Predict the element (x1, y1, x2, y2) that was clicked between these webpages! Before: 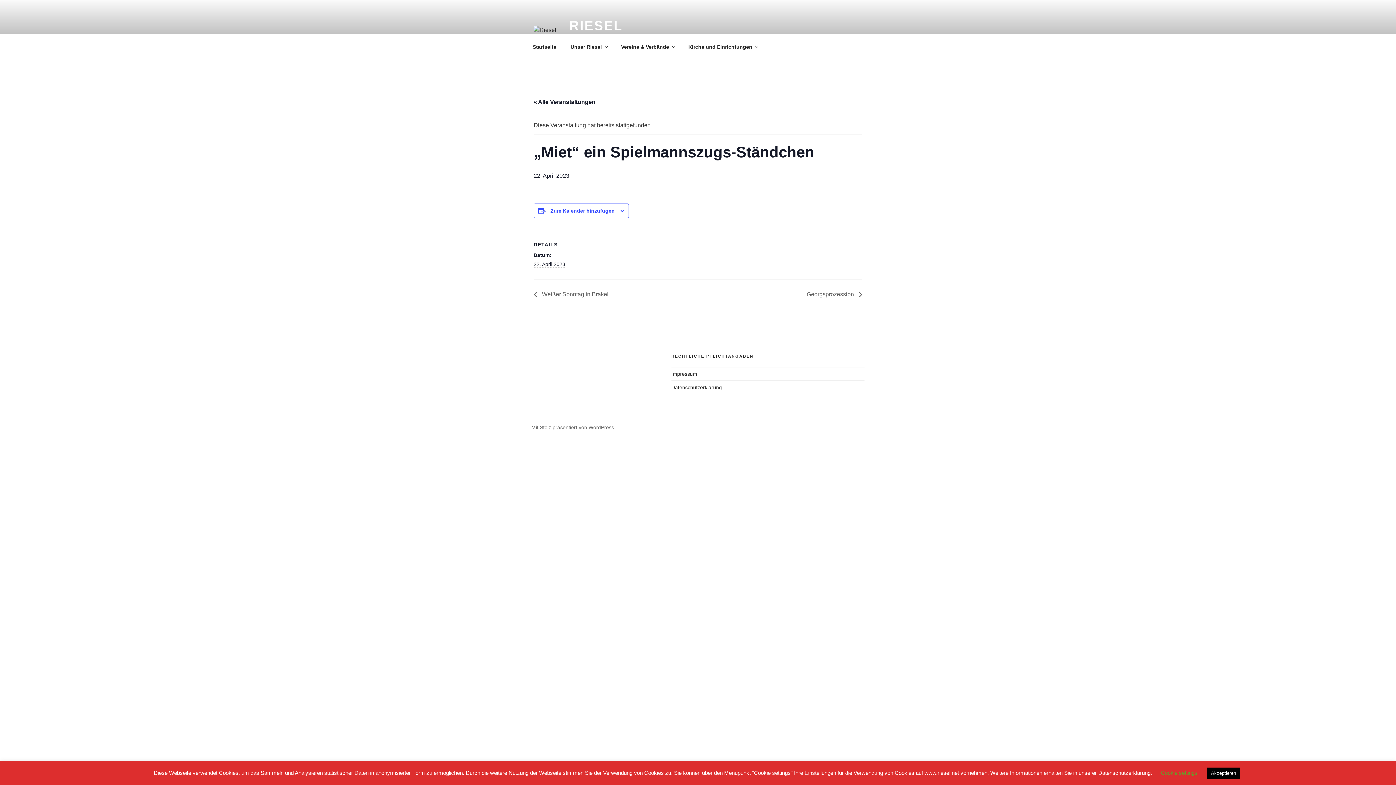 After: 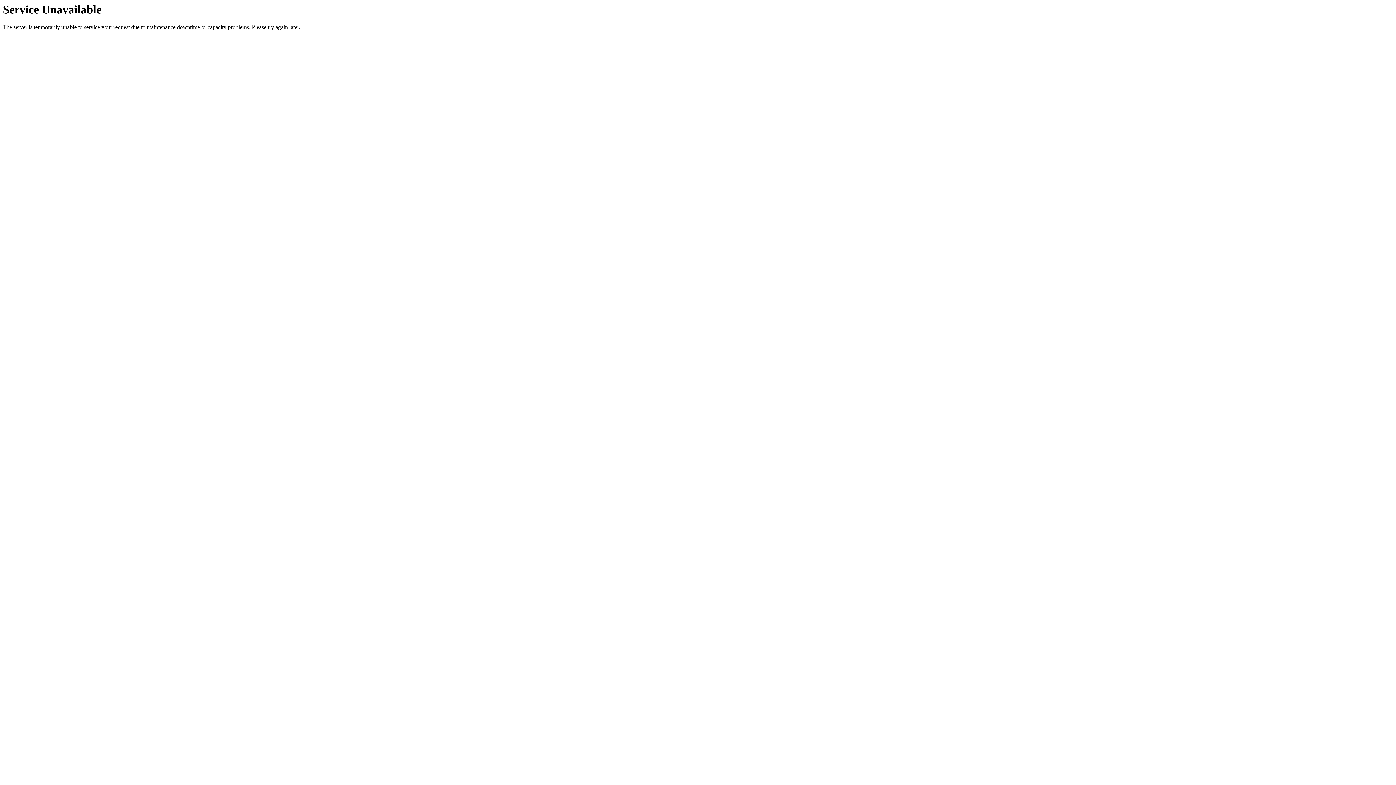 Action: bbox: (533, 25, 568, 34)